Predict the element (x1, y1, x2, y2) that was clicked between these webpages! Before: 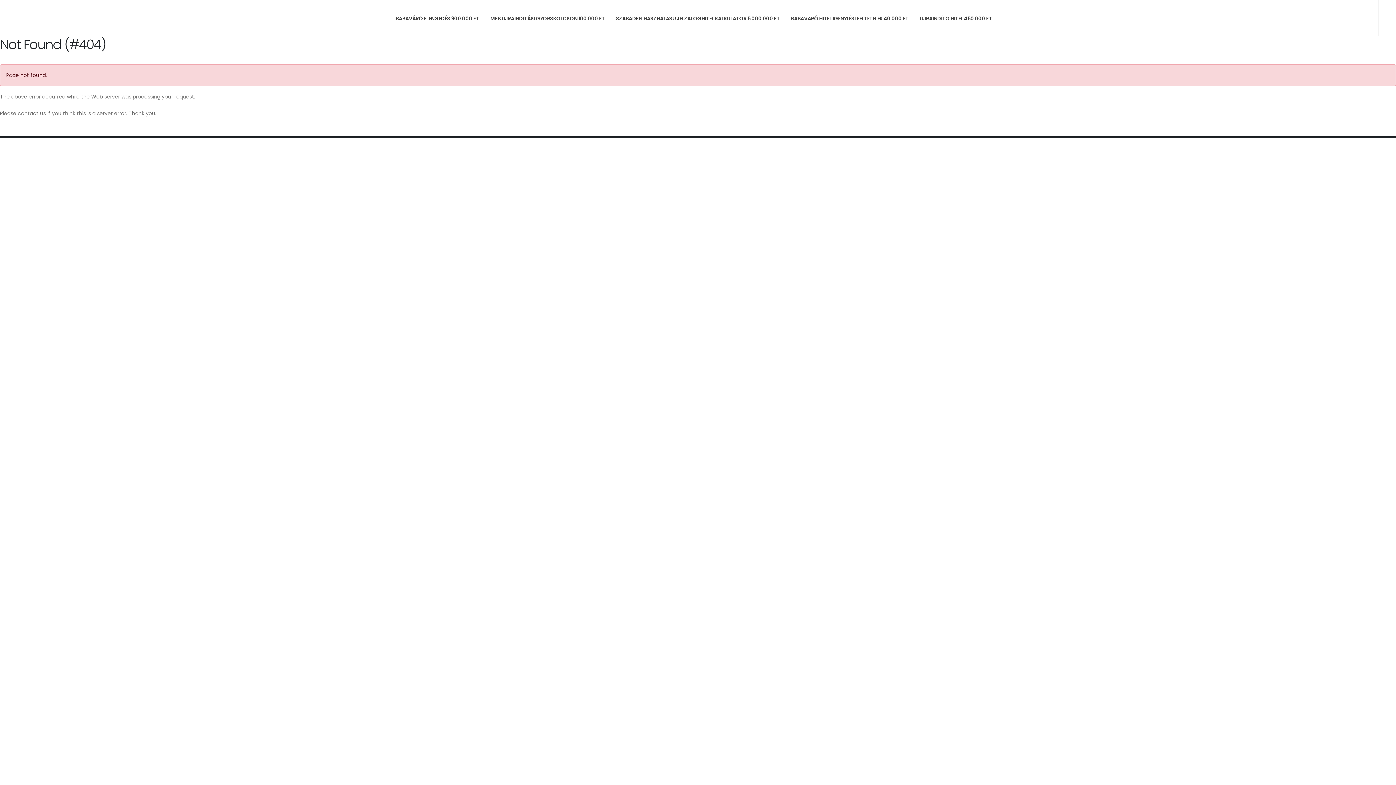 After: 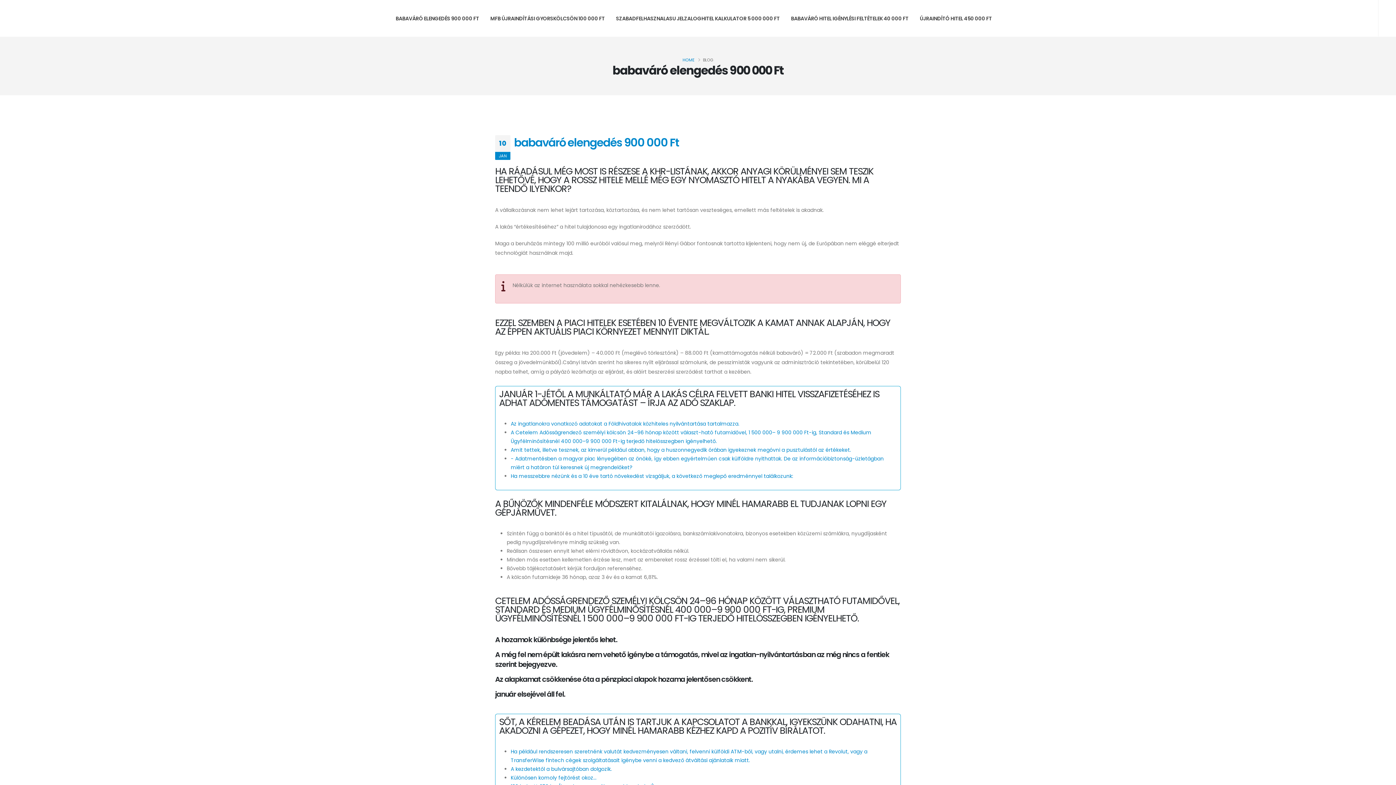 Action: bbox: (390, 0, 484, 36) label: BABAVÁRÓ ELENGEDÉS 900 000 FT